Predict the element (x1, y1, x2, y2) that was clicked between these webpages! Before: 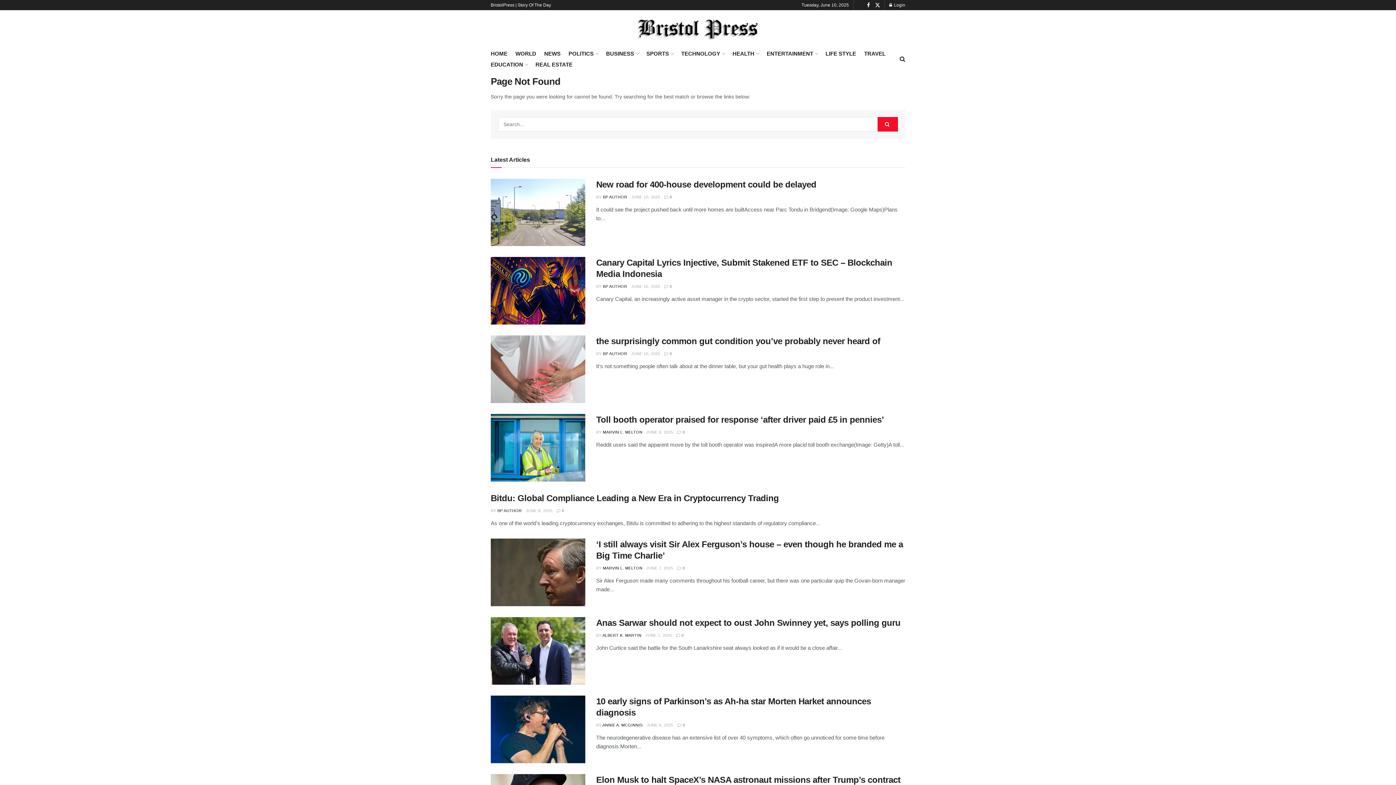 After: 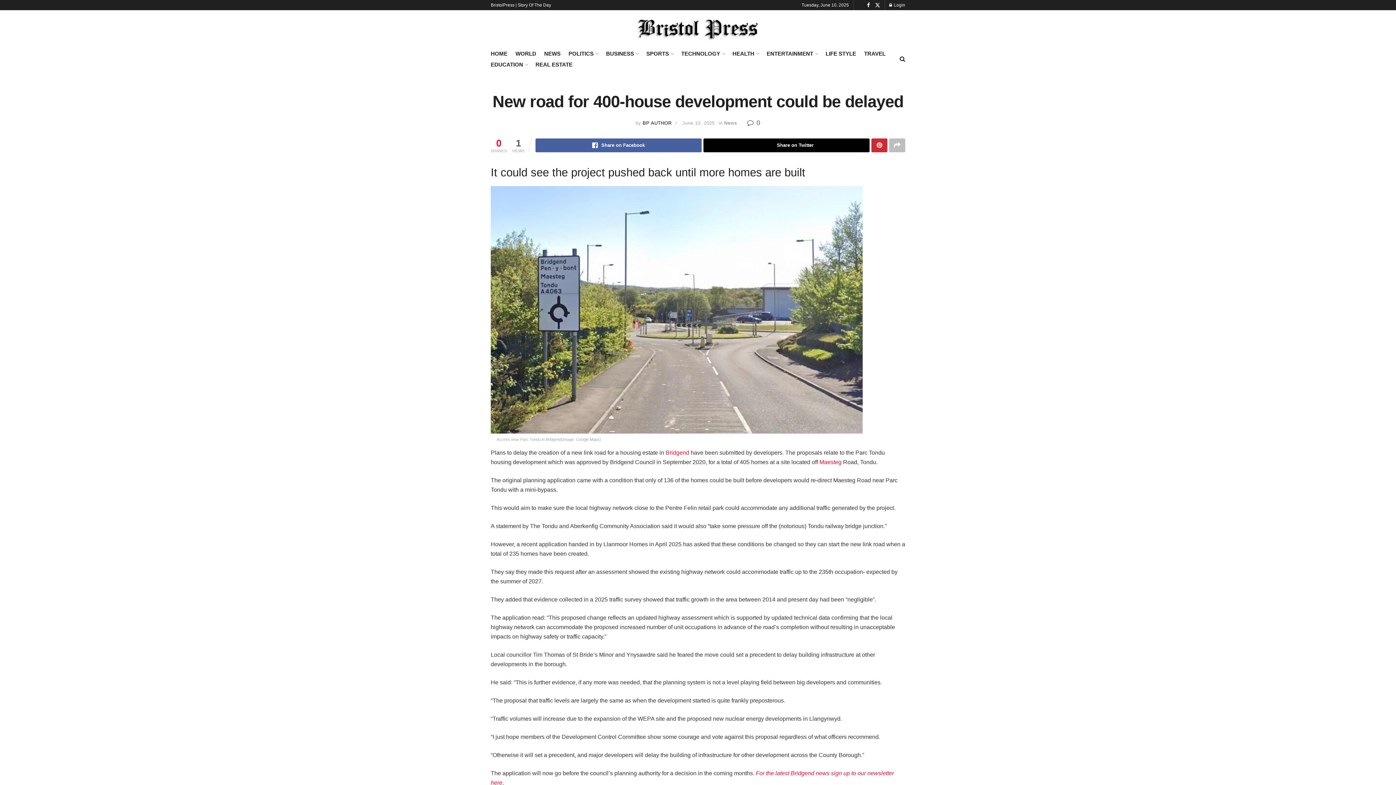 Action: label: JUNE 10, 2025 bbox: (631, 194, 660, 199)